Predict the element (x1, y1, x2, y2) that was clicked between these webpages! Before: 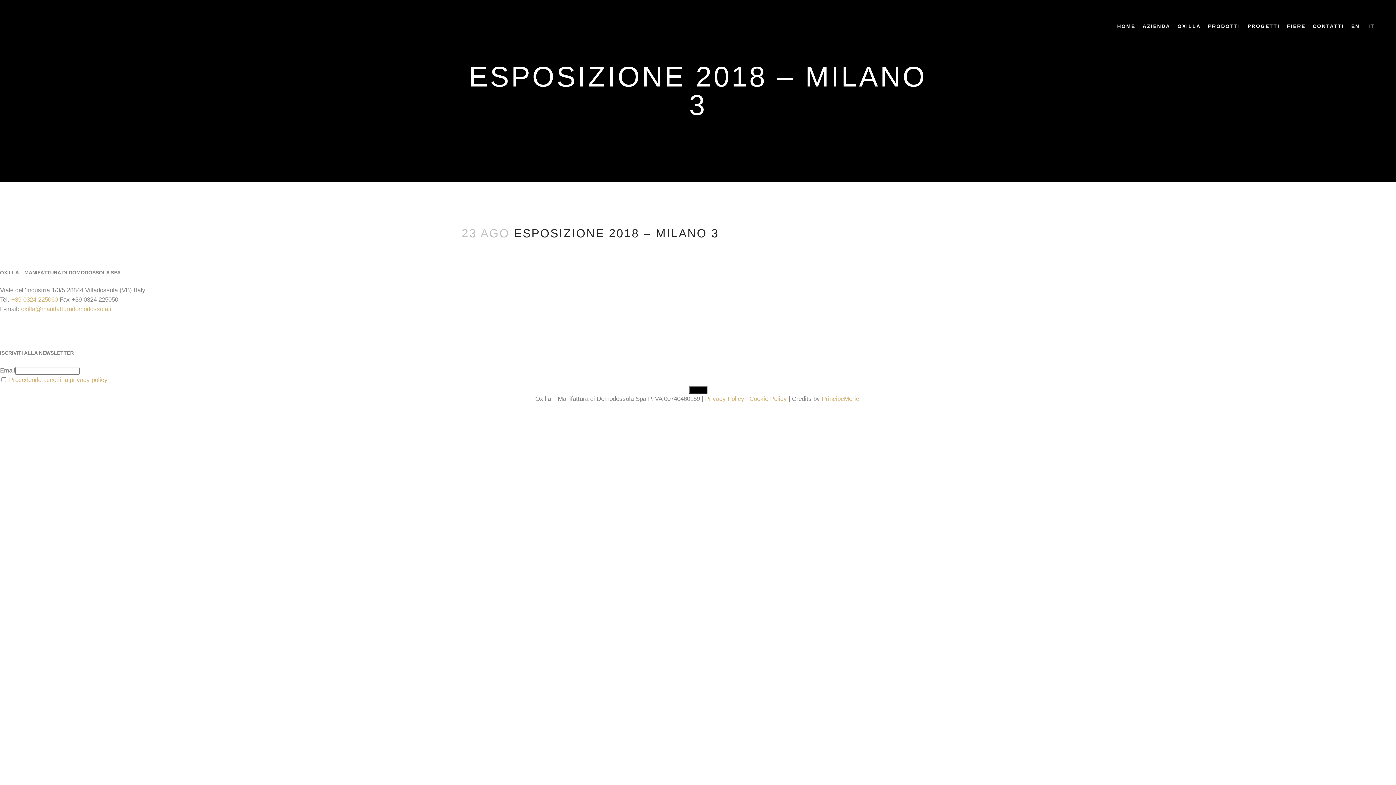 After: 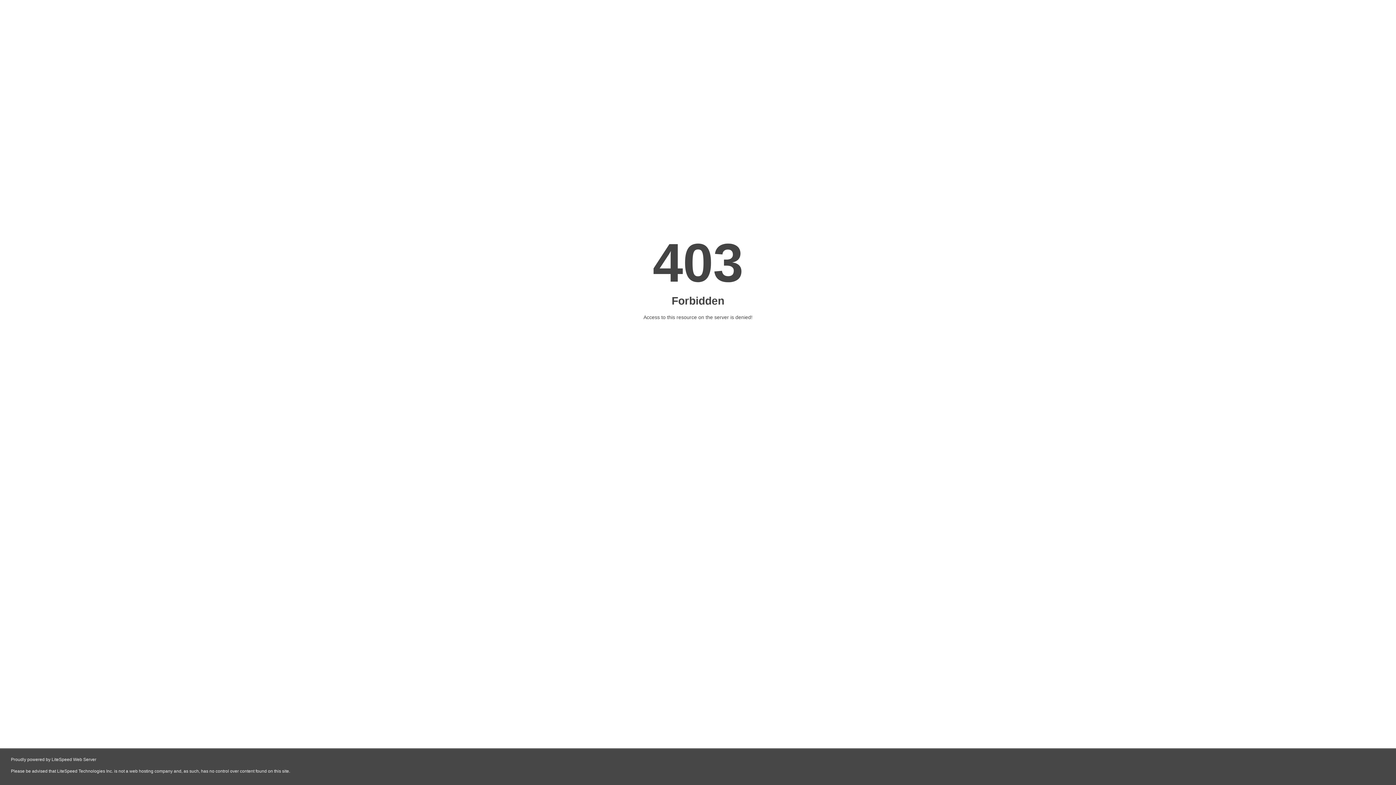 Action: label: CONTATTI bbox: (1309, 0, 1348, 52)